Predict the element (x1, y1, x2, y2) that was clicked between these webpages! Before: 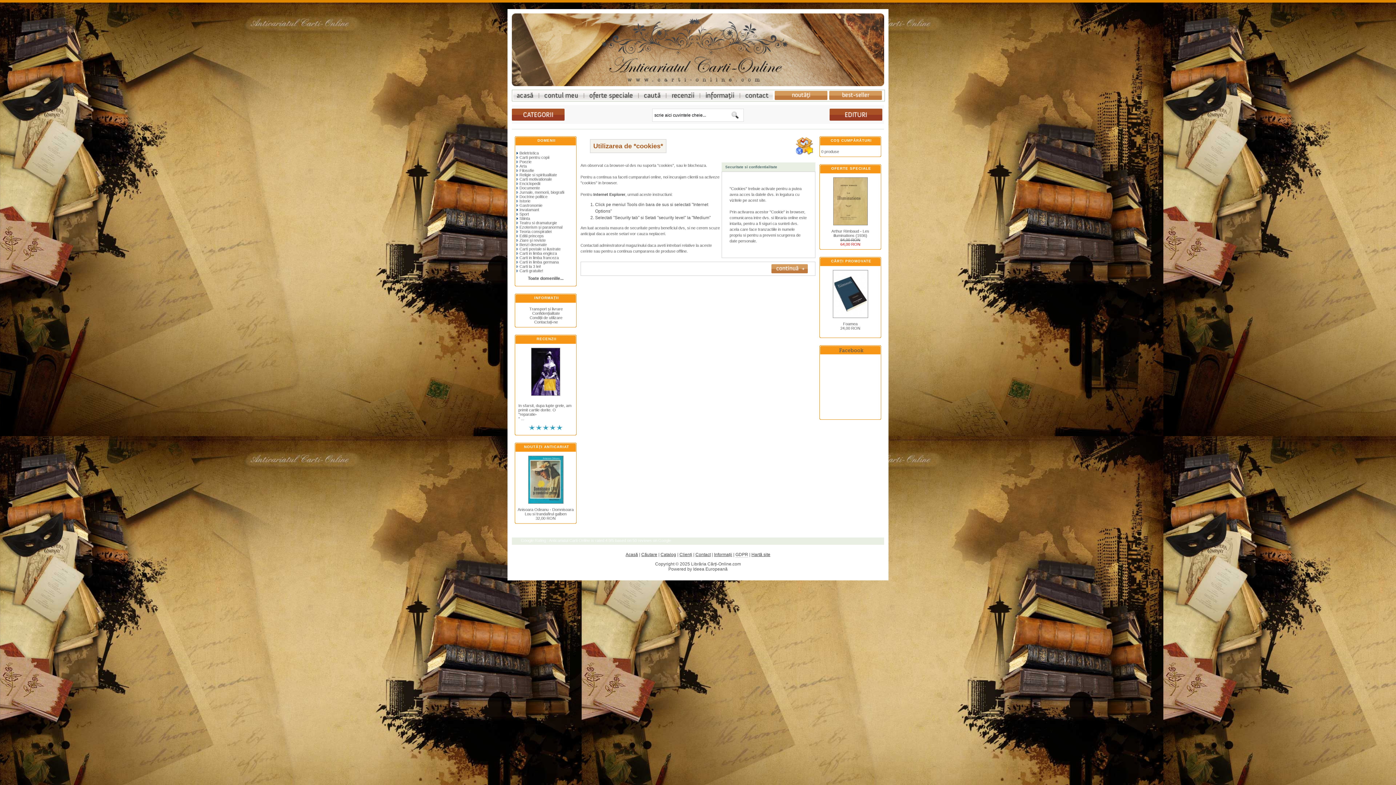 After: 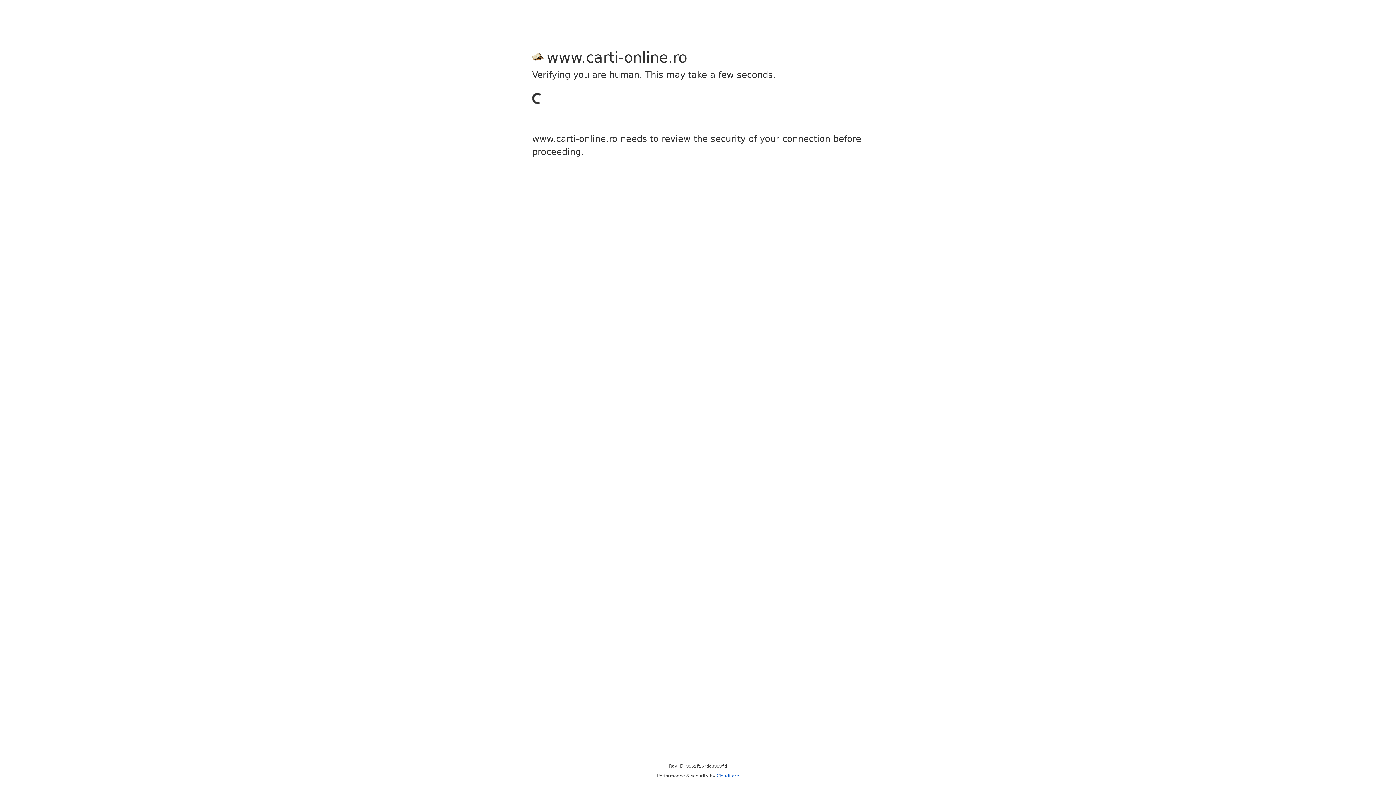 Action: bbox: (538, 90, 584, 100) label: Contul meu